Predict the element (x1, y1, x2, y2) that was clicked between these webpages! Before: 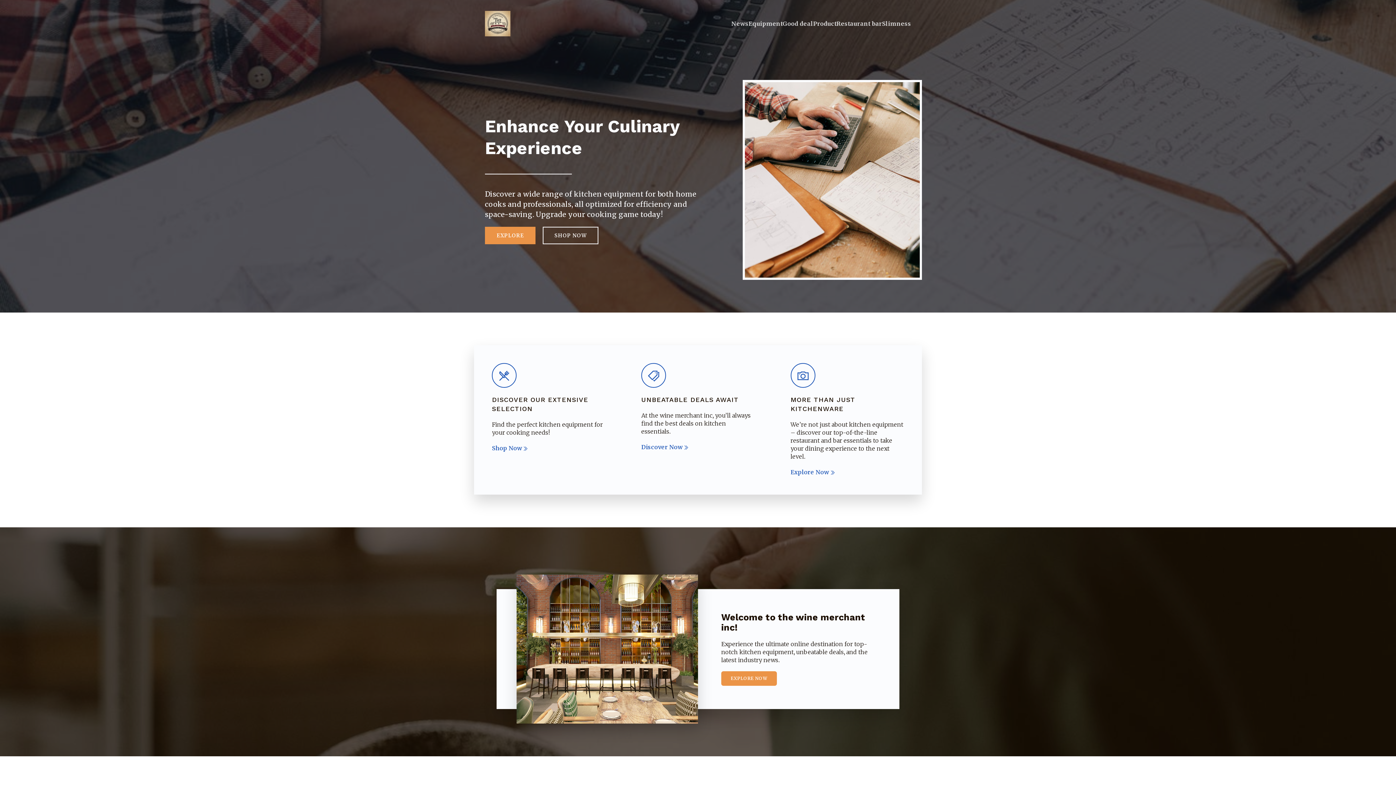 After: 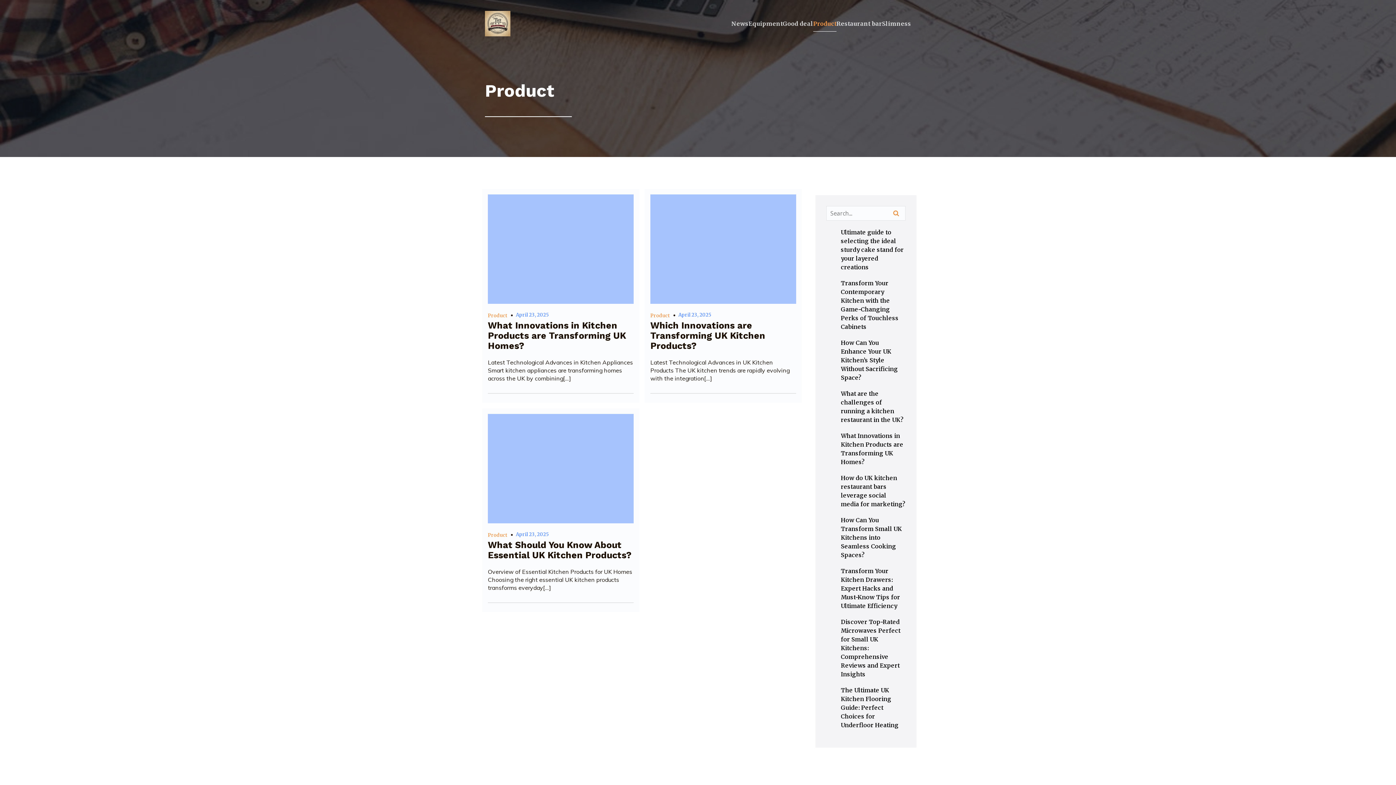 Action: label: Product bbox: (813, 15, 836, 31)